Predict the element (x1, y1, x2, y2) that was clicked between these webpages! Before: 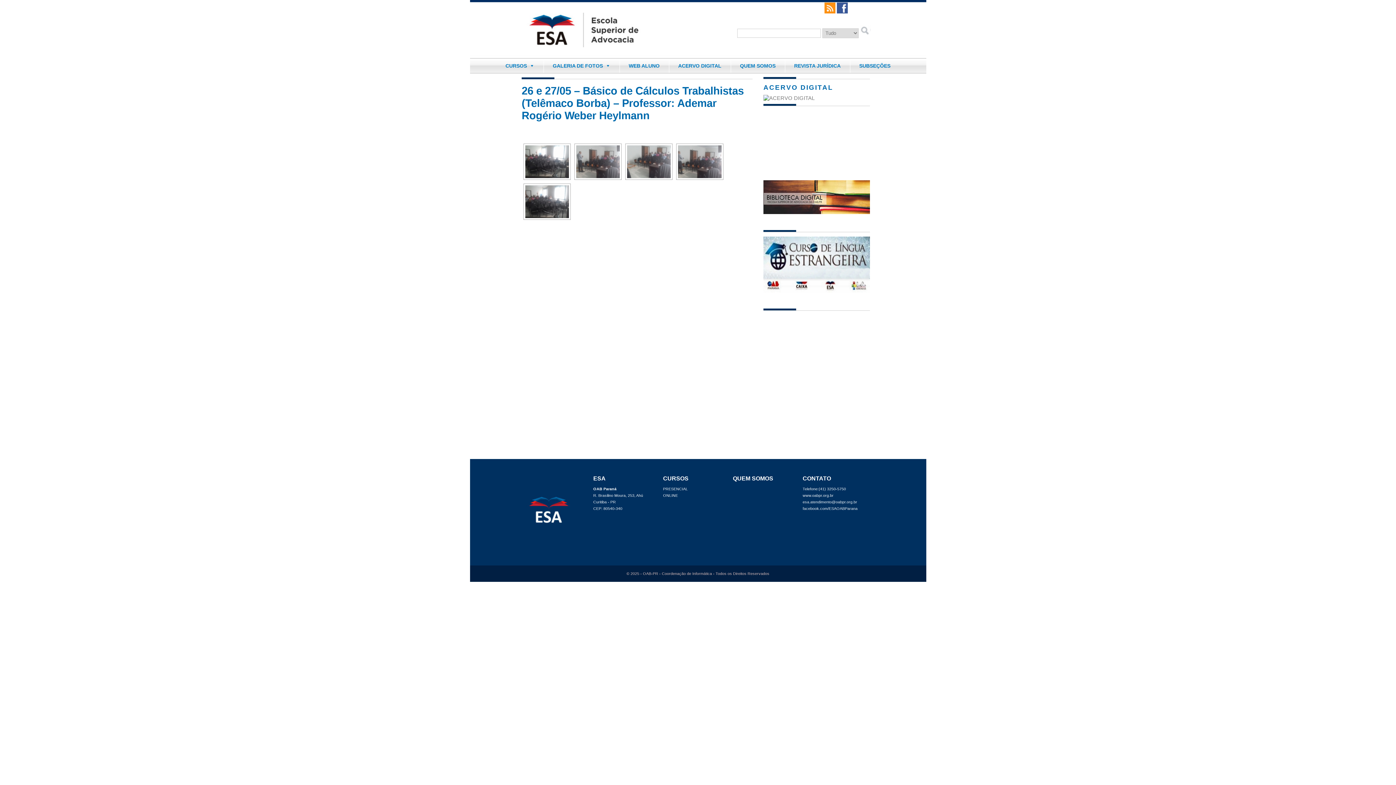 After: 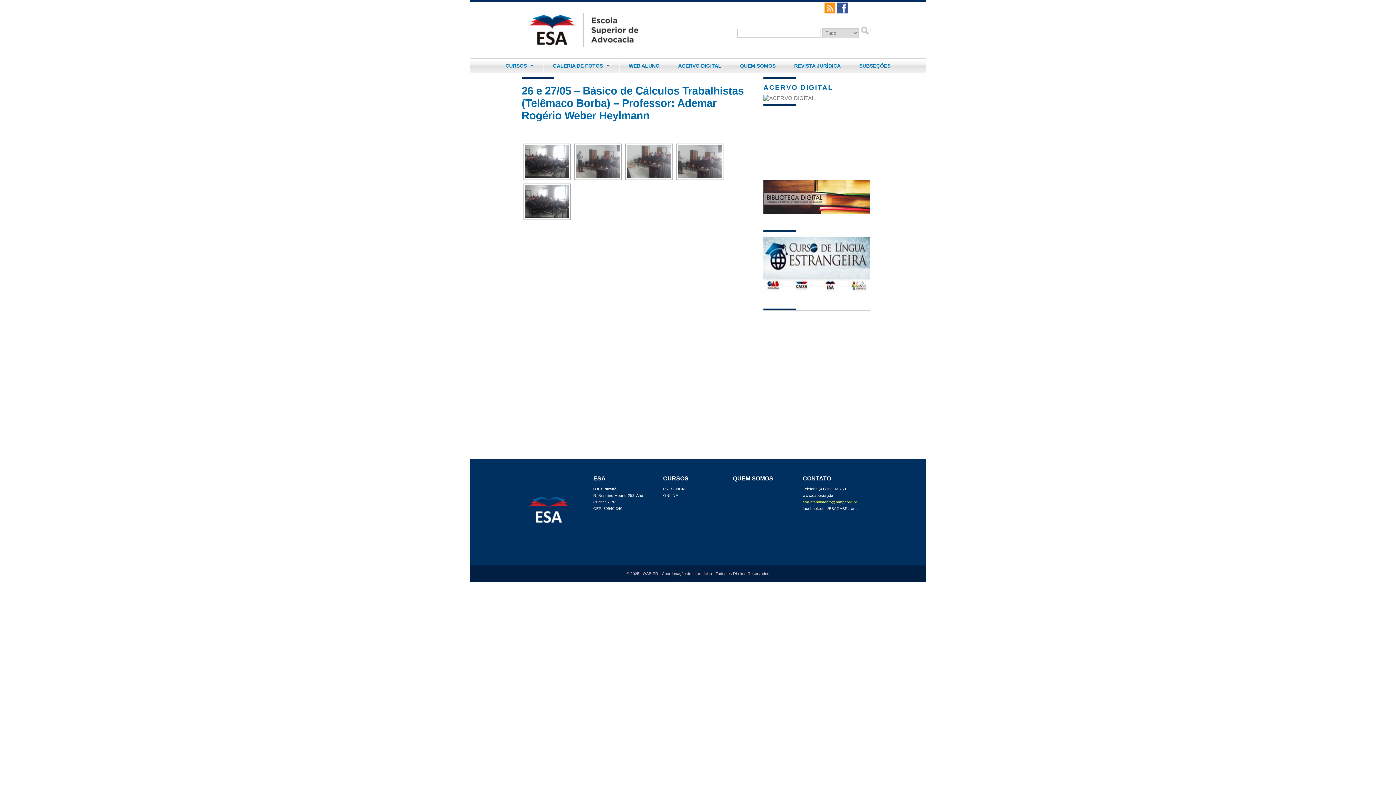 Action: label: esa.atendimento@oabpr.org.br  bbox: (802, 500, 857, 504)